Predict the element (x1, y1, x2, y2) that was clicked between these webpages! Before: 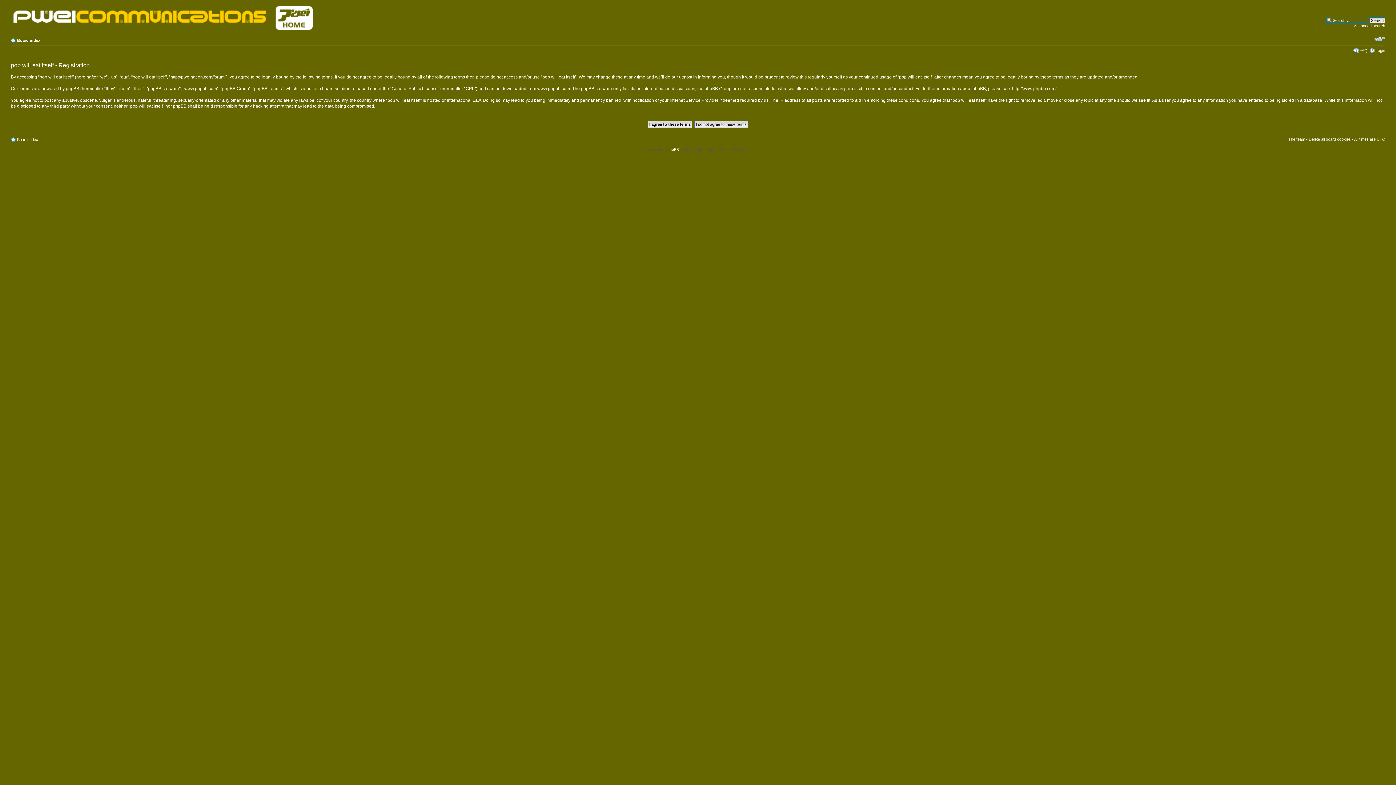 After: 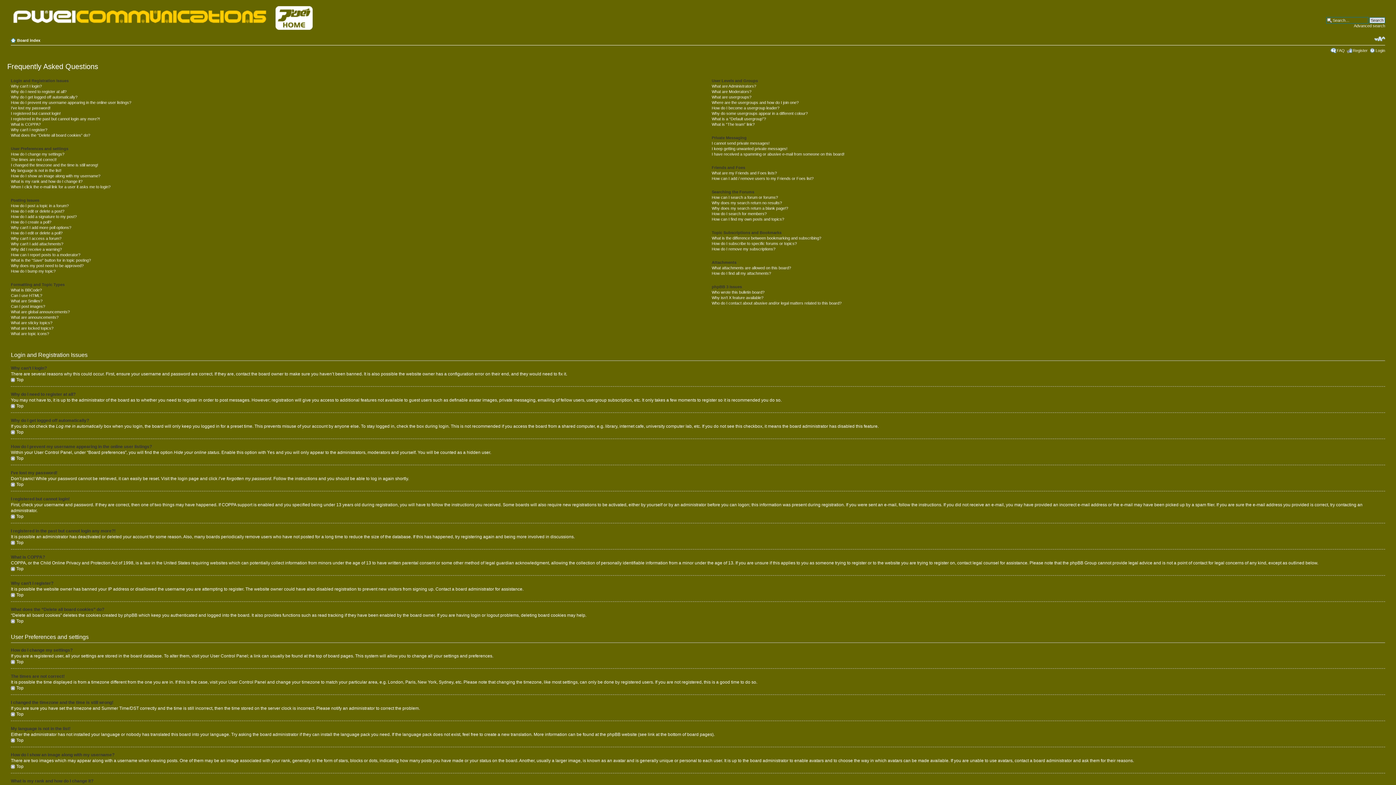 Action: bbox: (1360, 48, 1368, 52) label: FAQ